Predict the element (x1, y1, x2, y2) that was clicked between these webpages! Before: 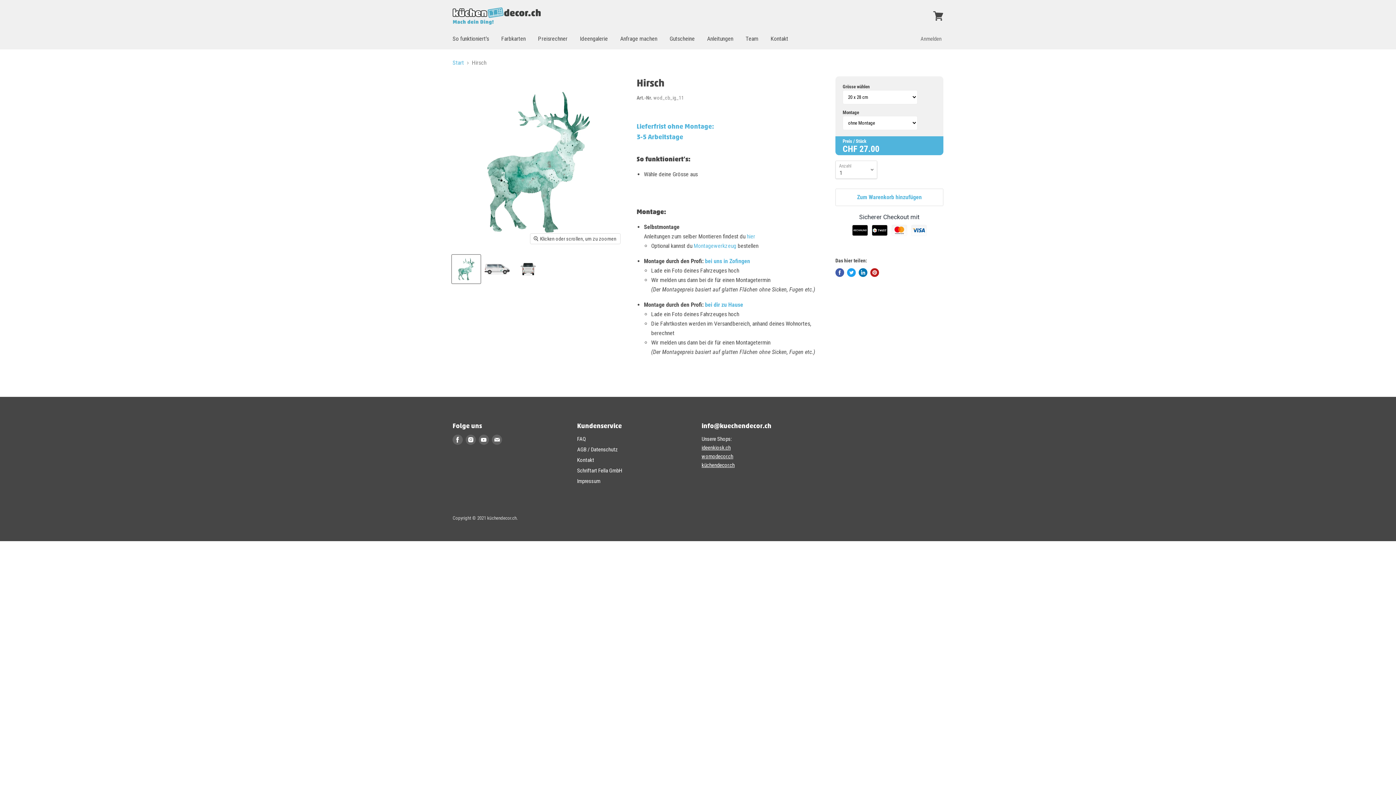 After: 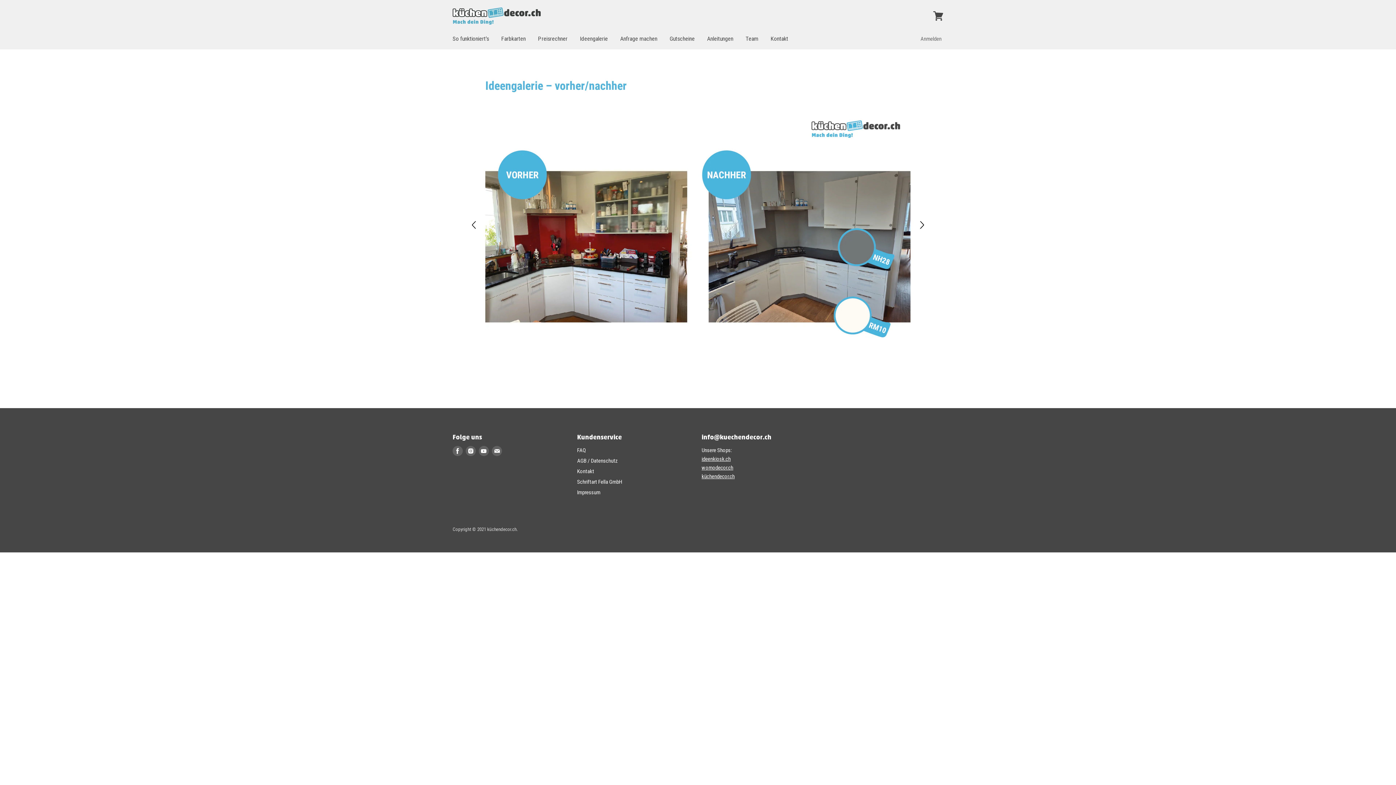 Action: label: Ideengalerie bbox: (574, 31, 613, 46)